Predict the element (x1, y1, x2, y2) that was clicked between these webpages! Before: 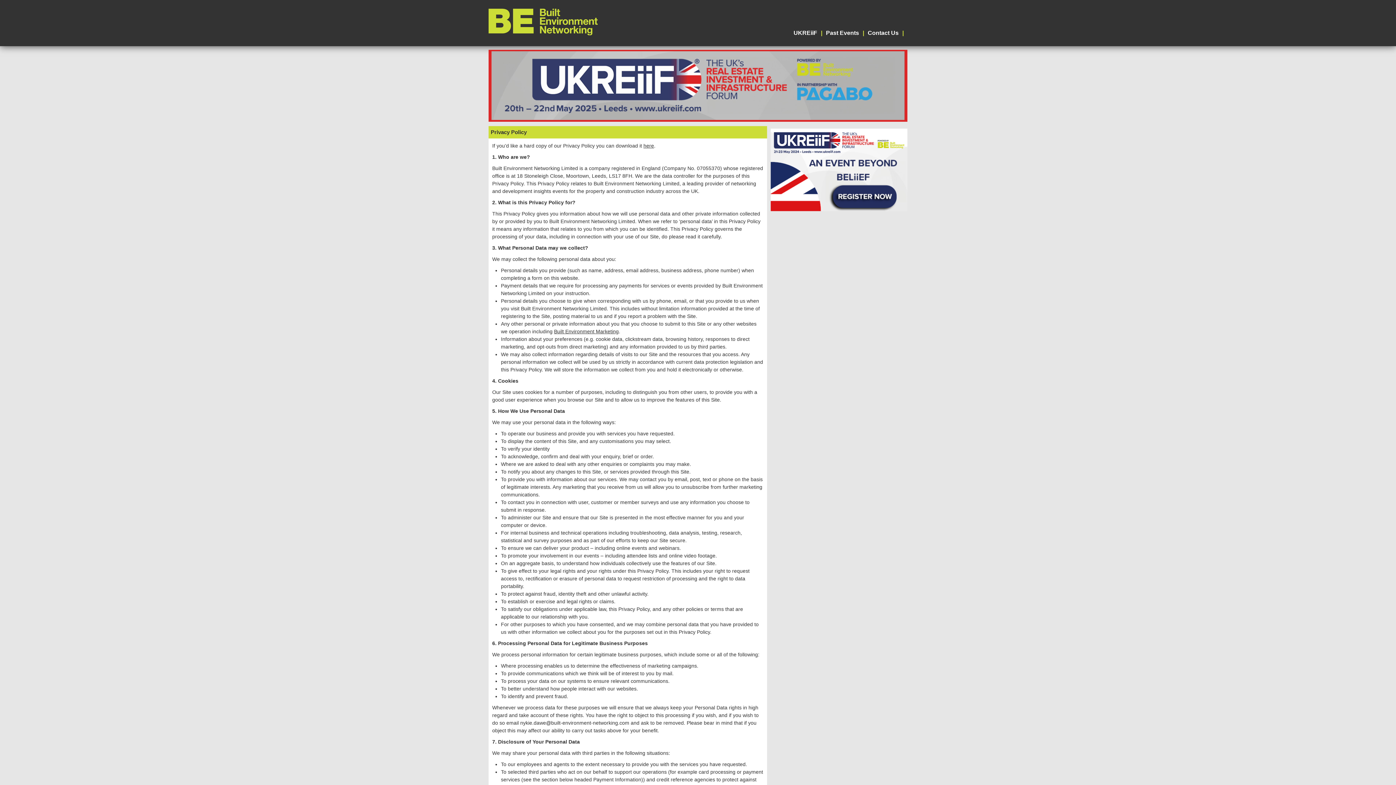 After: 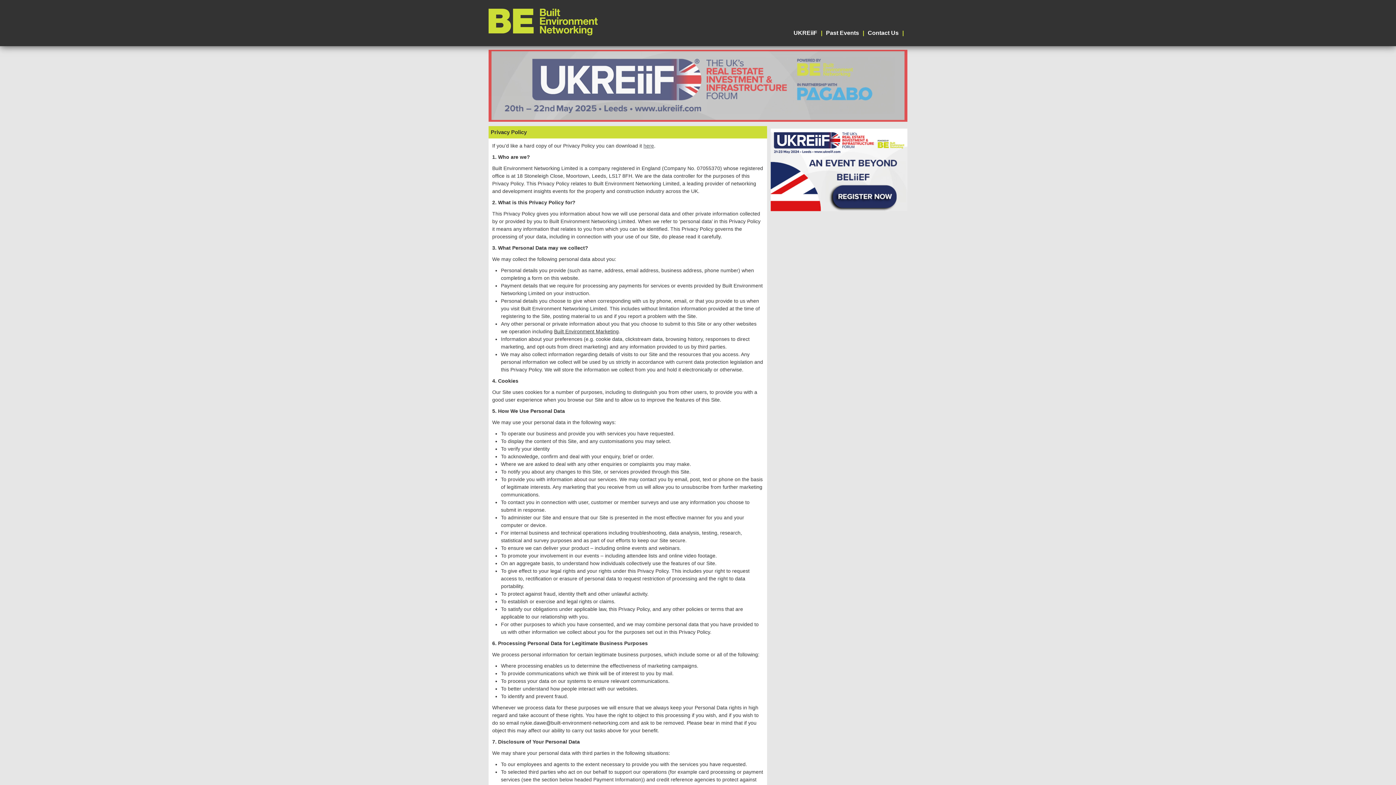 Action: label: here bbox: (643, 142, 654, 148)